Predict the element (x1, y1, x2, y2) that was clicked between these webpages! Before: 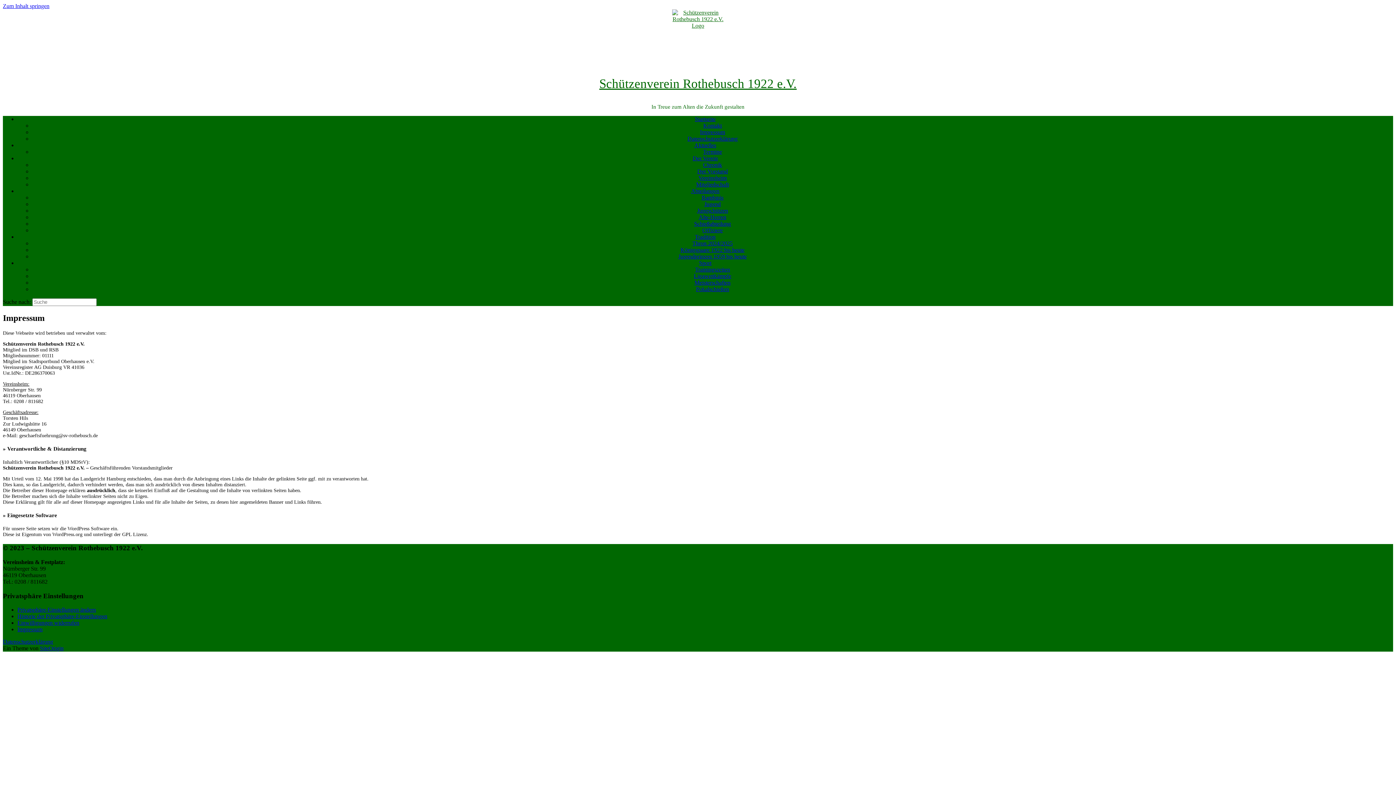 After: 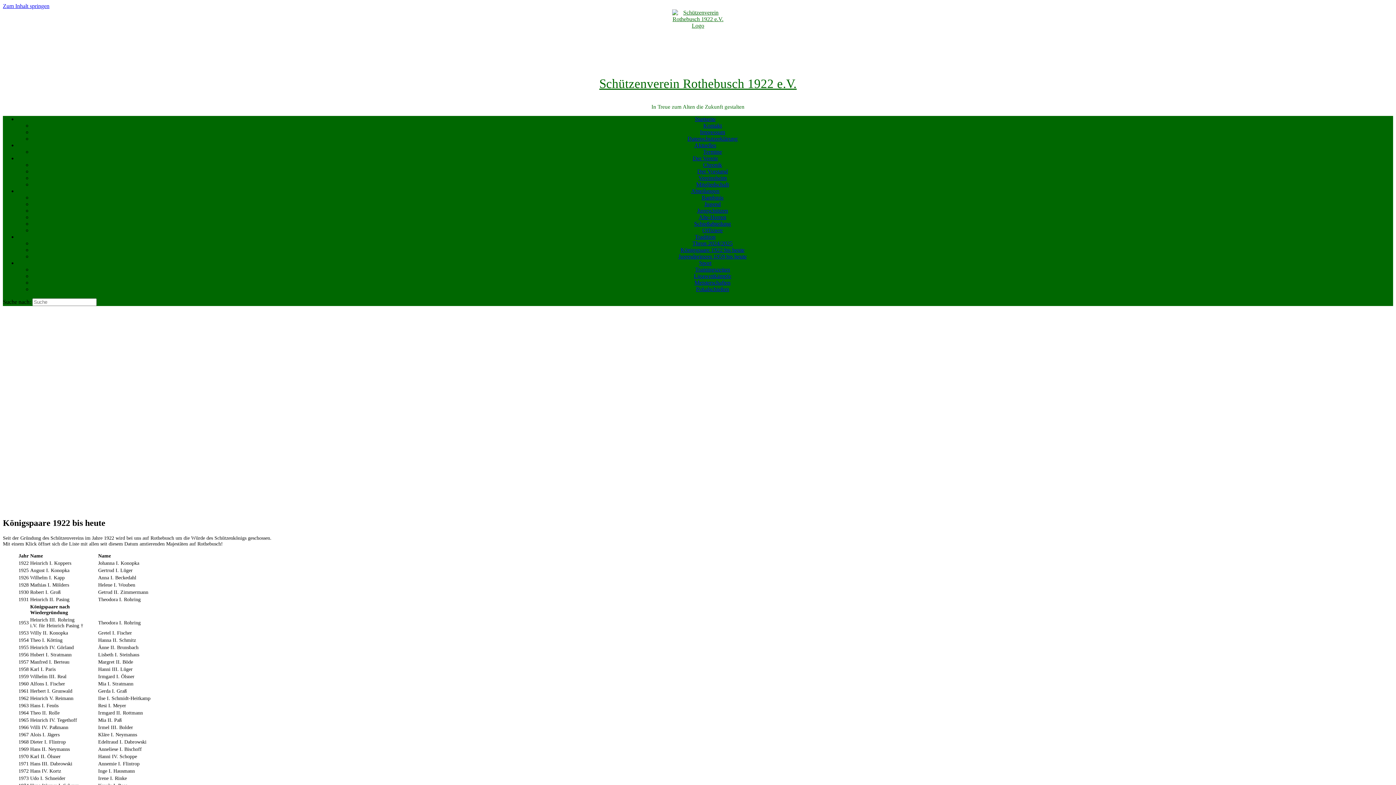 Action: label: Königspaare 1922 bis heute bbox: (671, 246, 753, 253)